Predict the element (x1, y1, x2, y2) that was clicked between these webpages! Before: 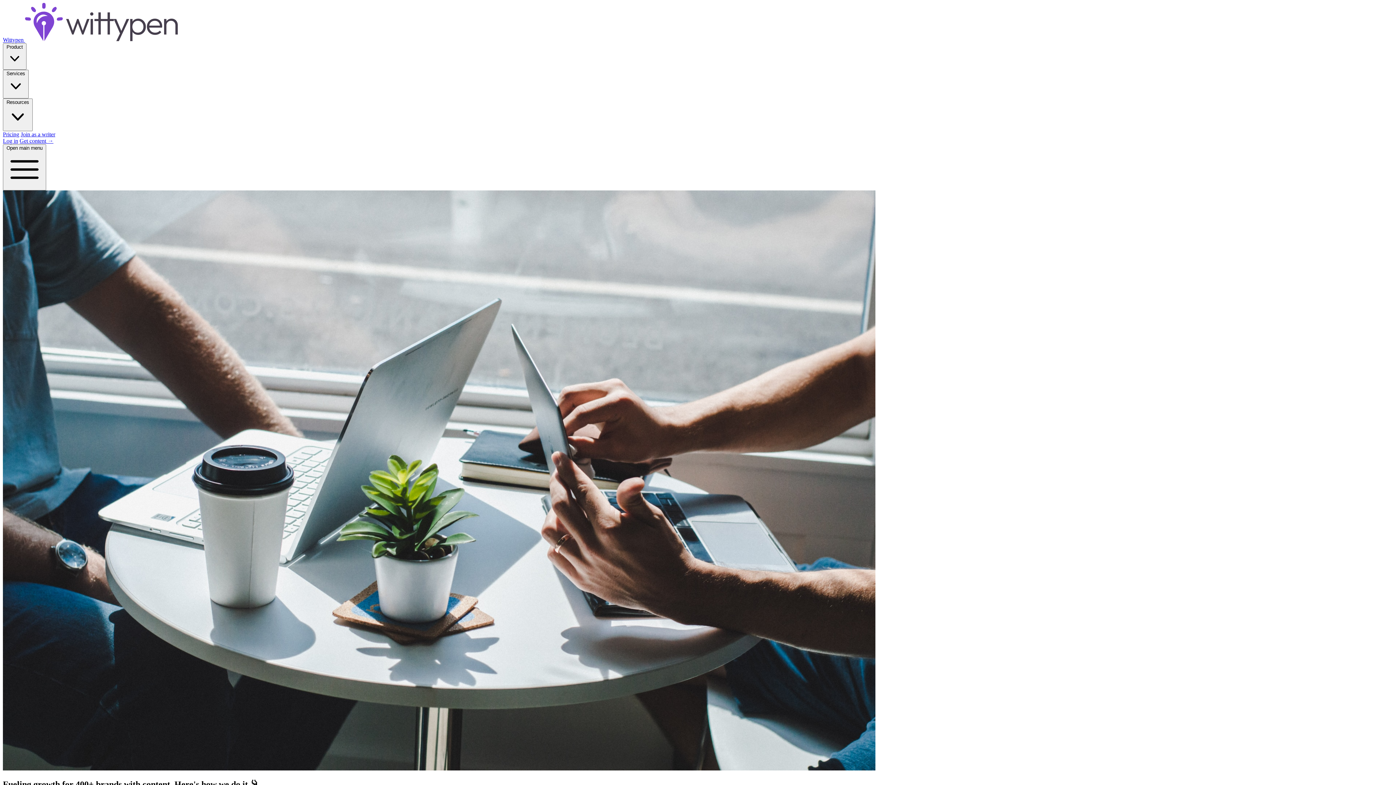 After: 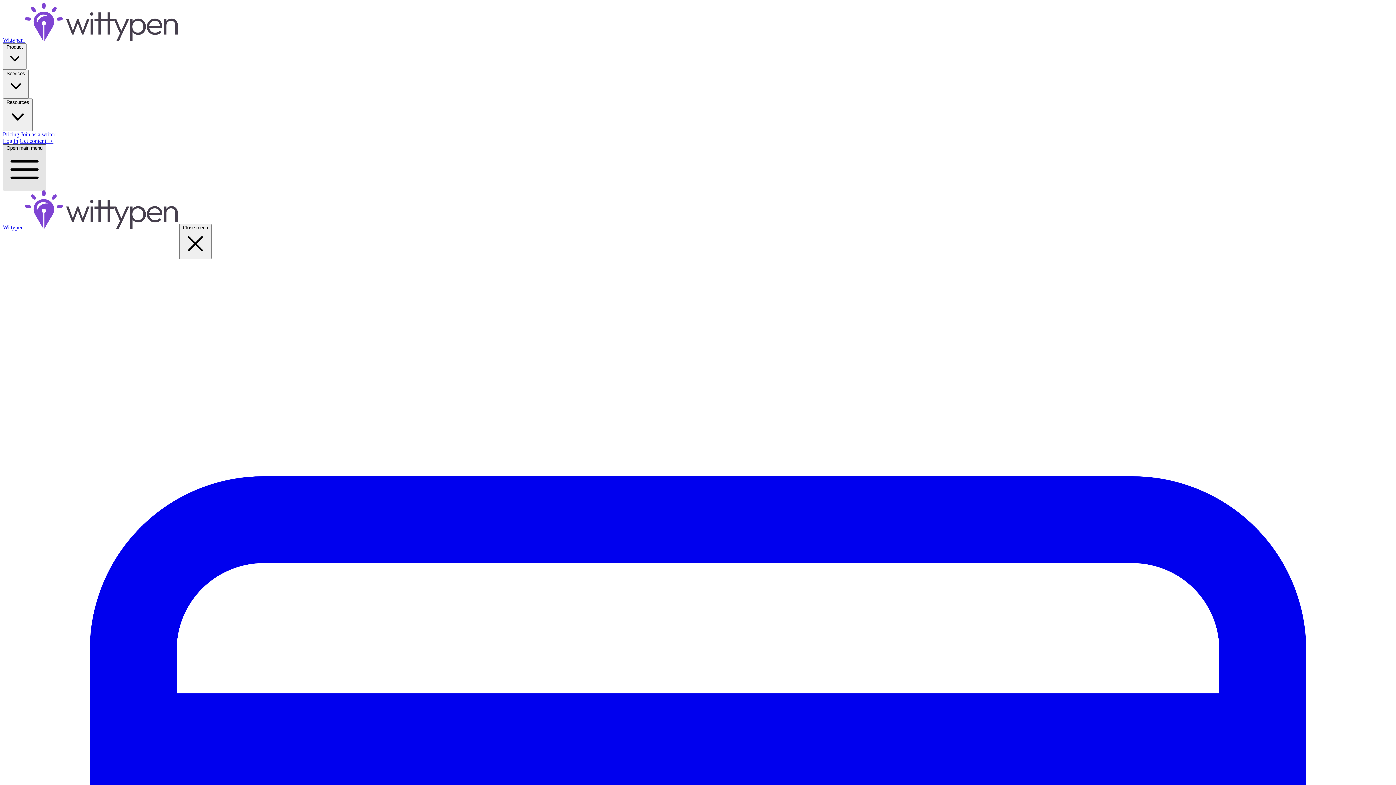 Action: bbox: (2, 144, 46, 190) label: Open main menu 